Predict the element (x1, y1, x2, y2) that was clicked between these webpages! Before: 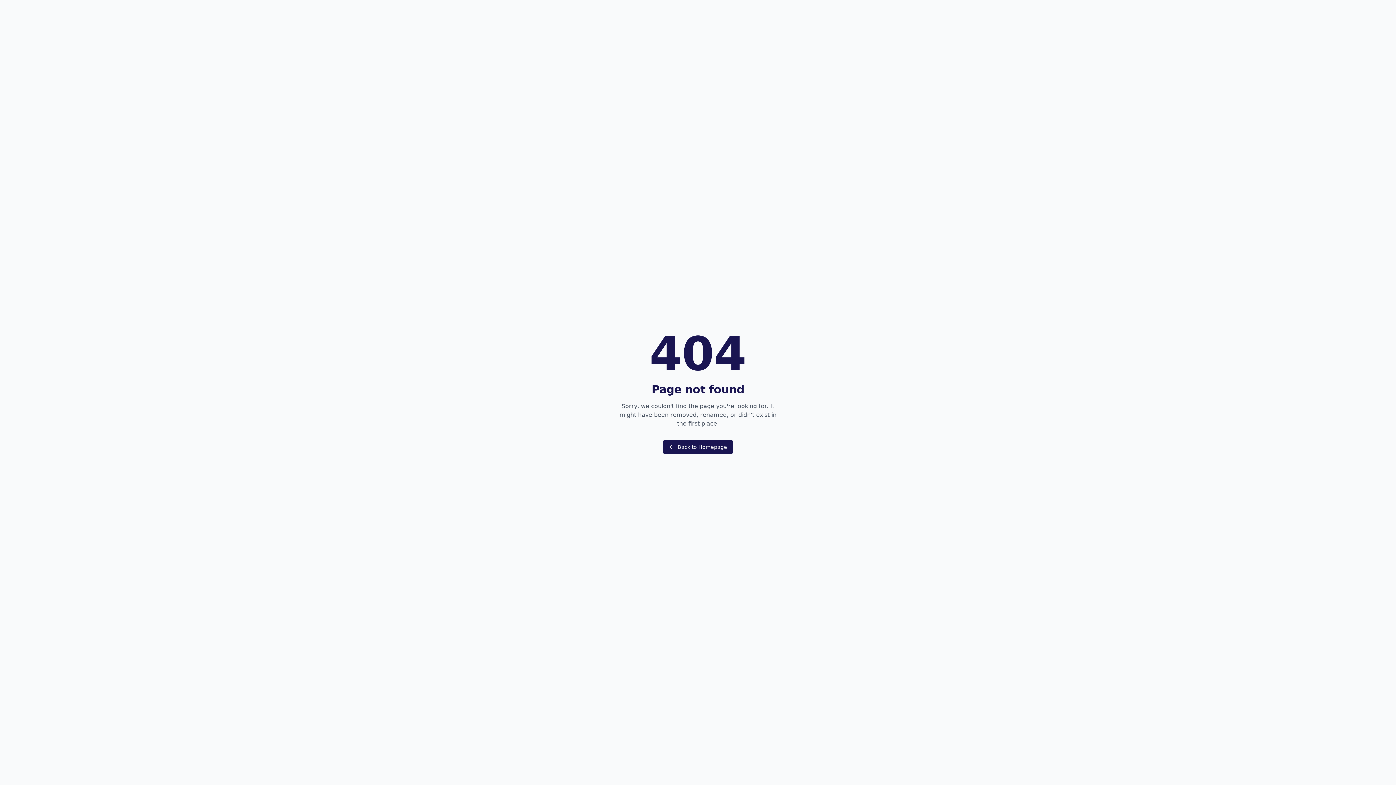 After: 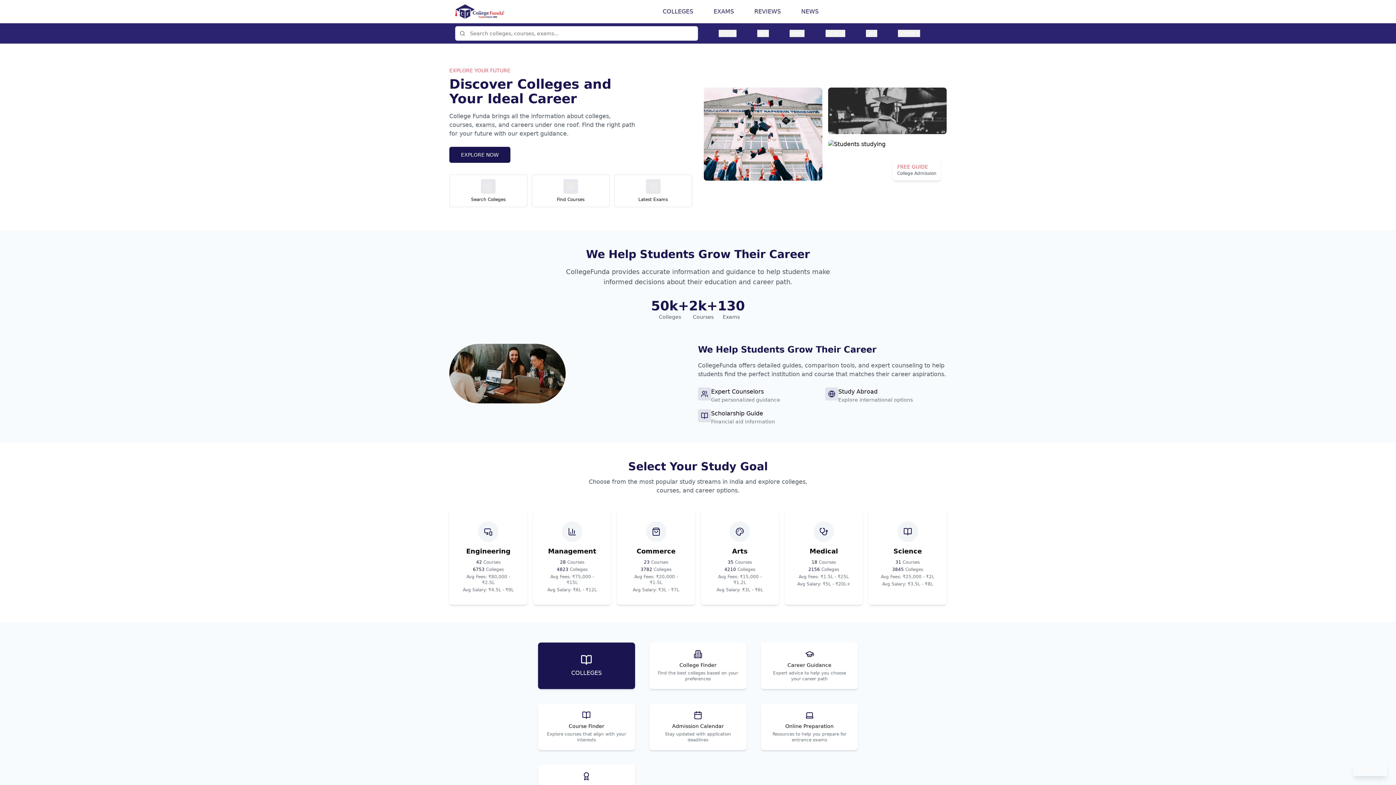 Action: label: Back to Homepage bbox: (663, 440, 733, 454)